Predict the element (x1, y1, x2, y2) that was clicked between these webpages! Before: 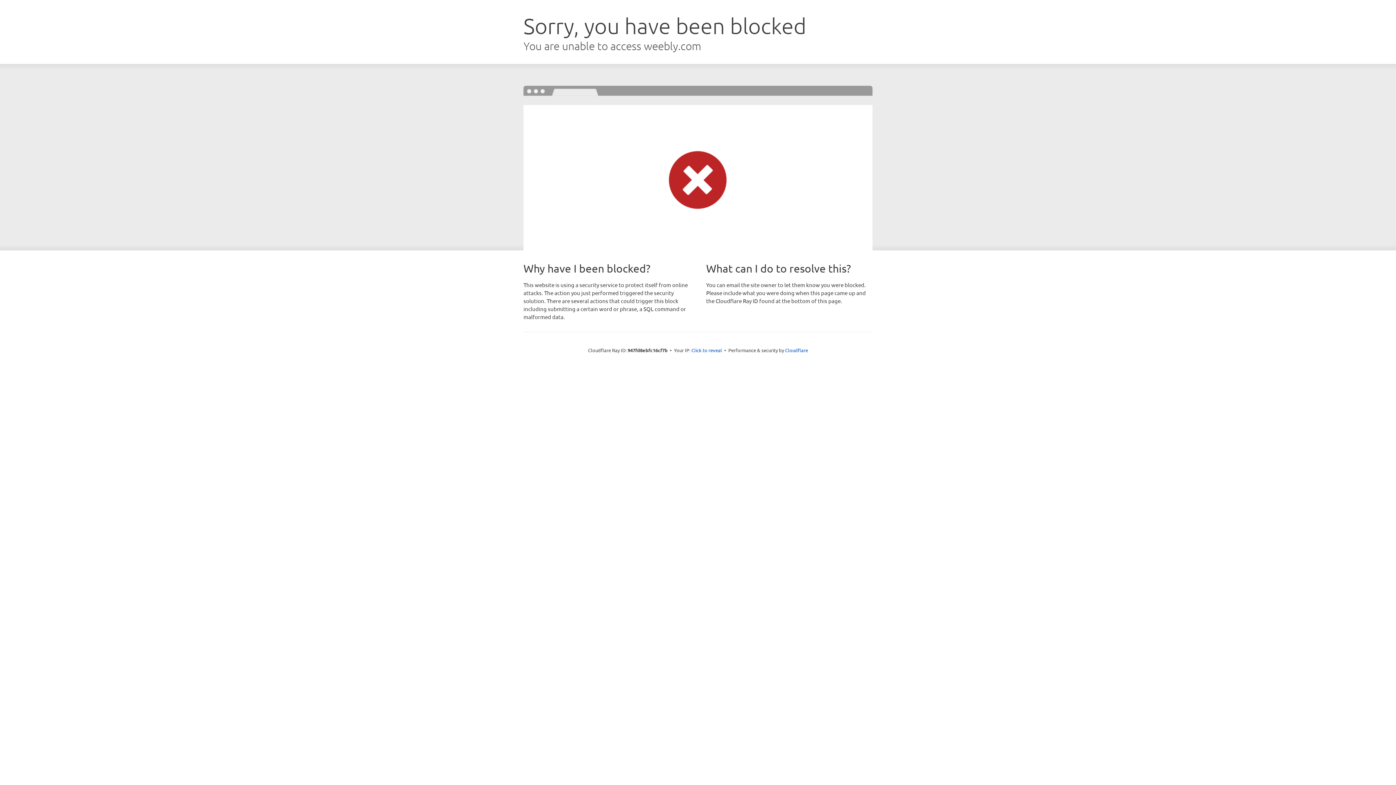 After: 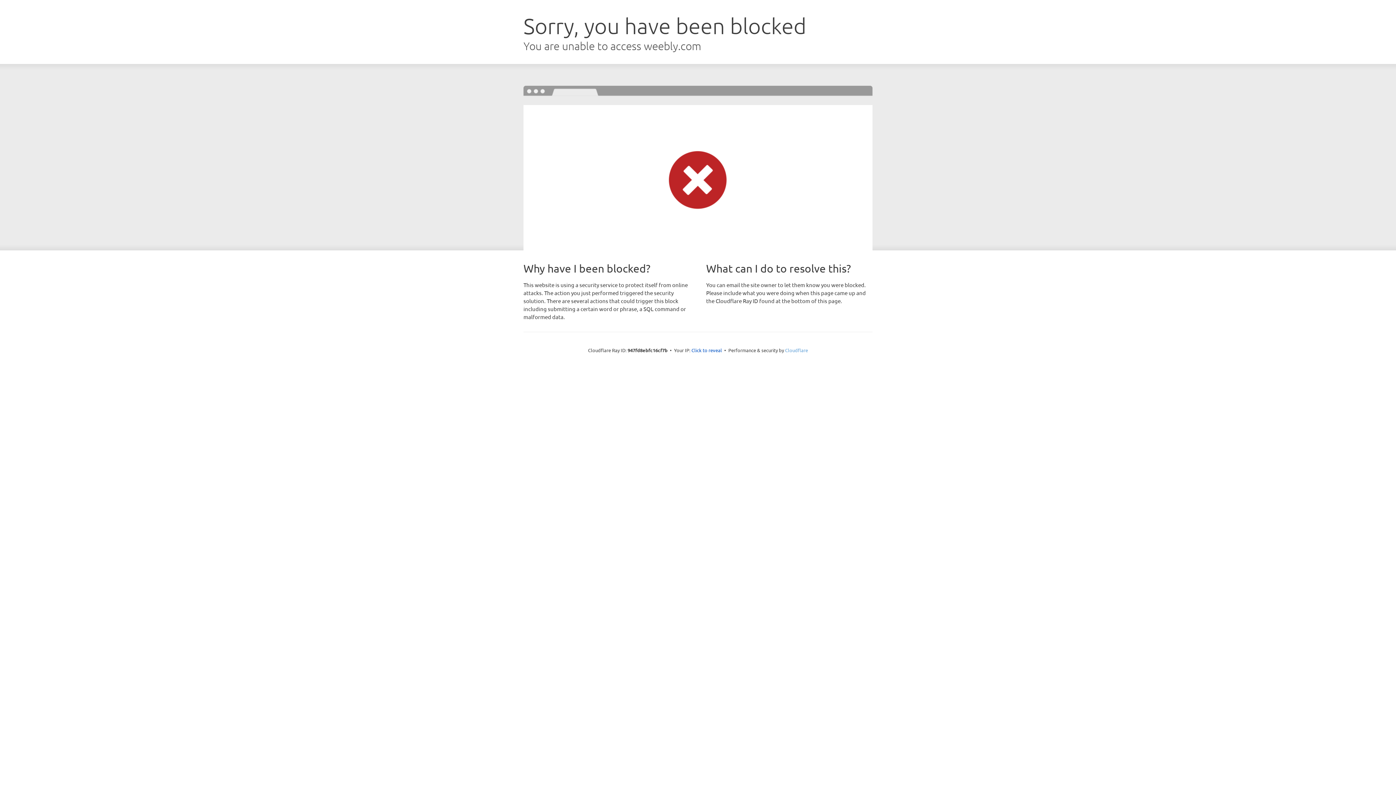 Action: bbox: (785, 347, 808, 353) label: Cloudflare